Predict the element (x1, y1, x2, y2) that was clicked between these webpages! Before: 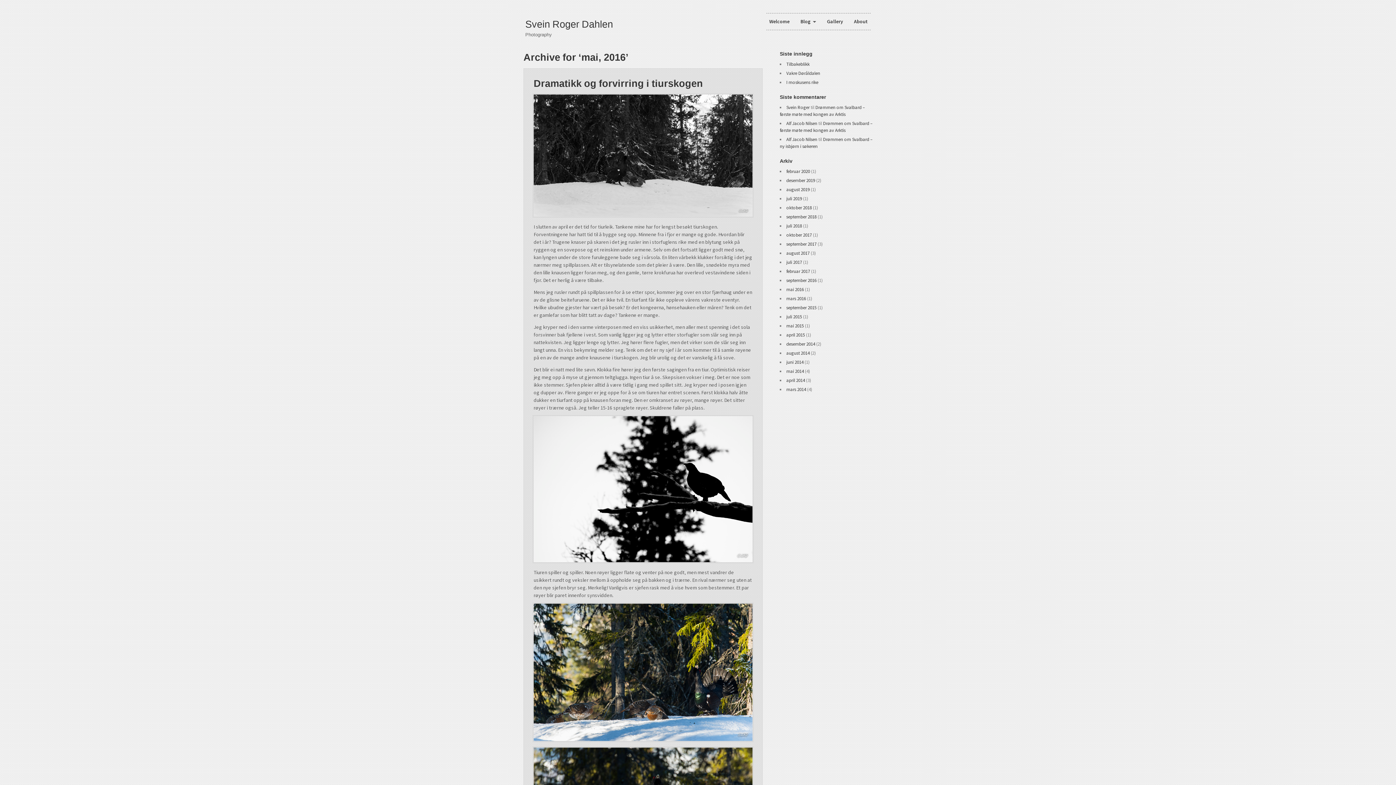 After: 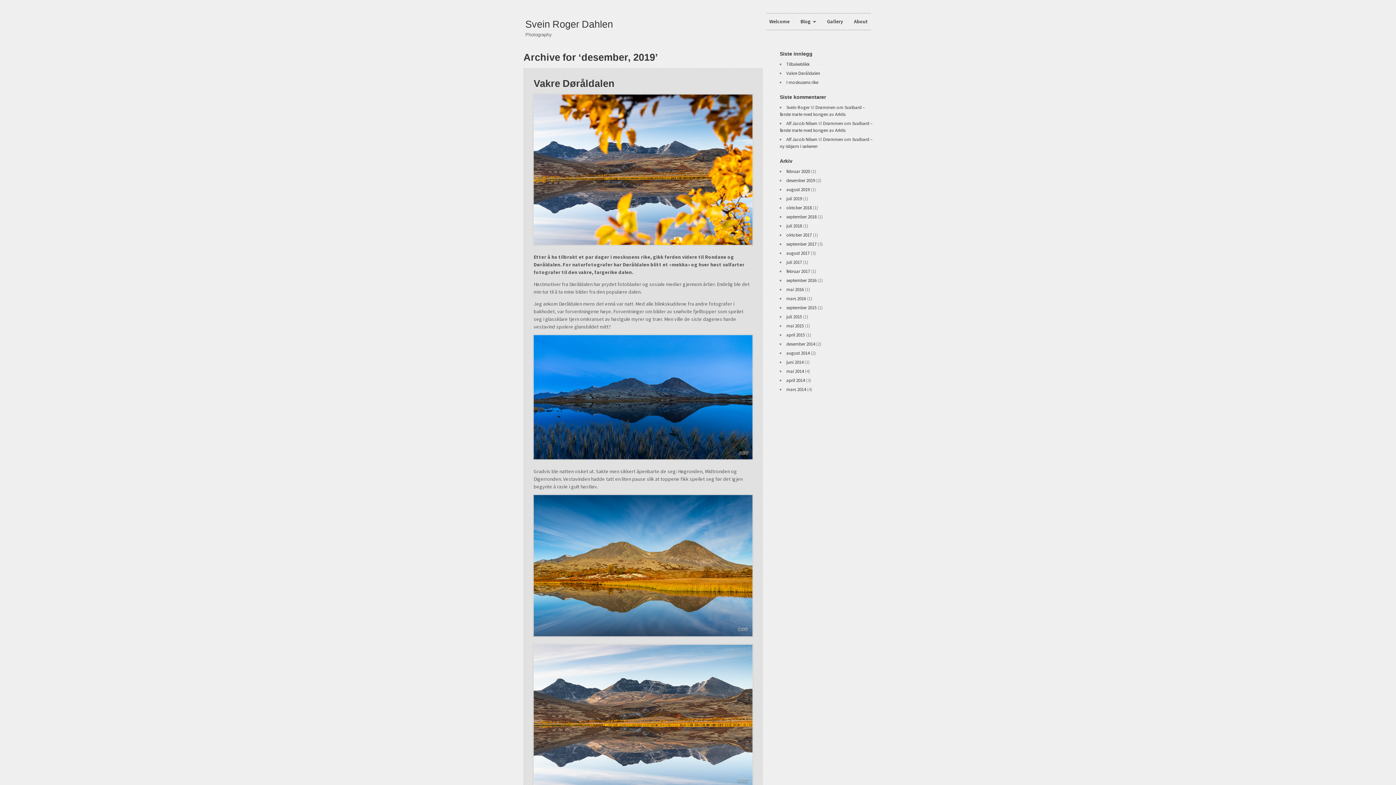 Action: label: desember 2019 bbox: (786, 177, 815, 183)